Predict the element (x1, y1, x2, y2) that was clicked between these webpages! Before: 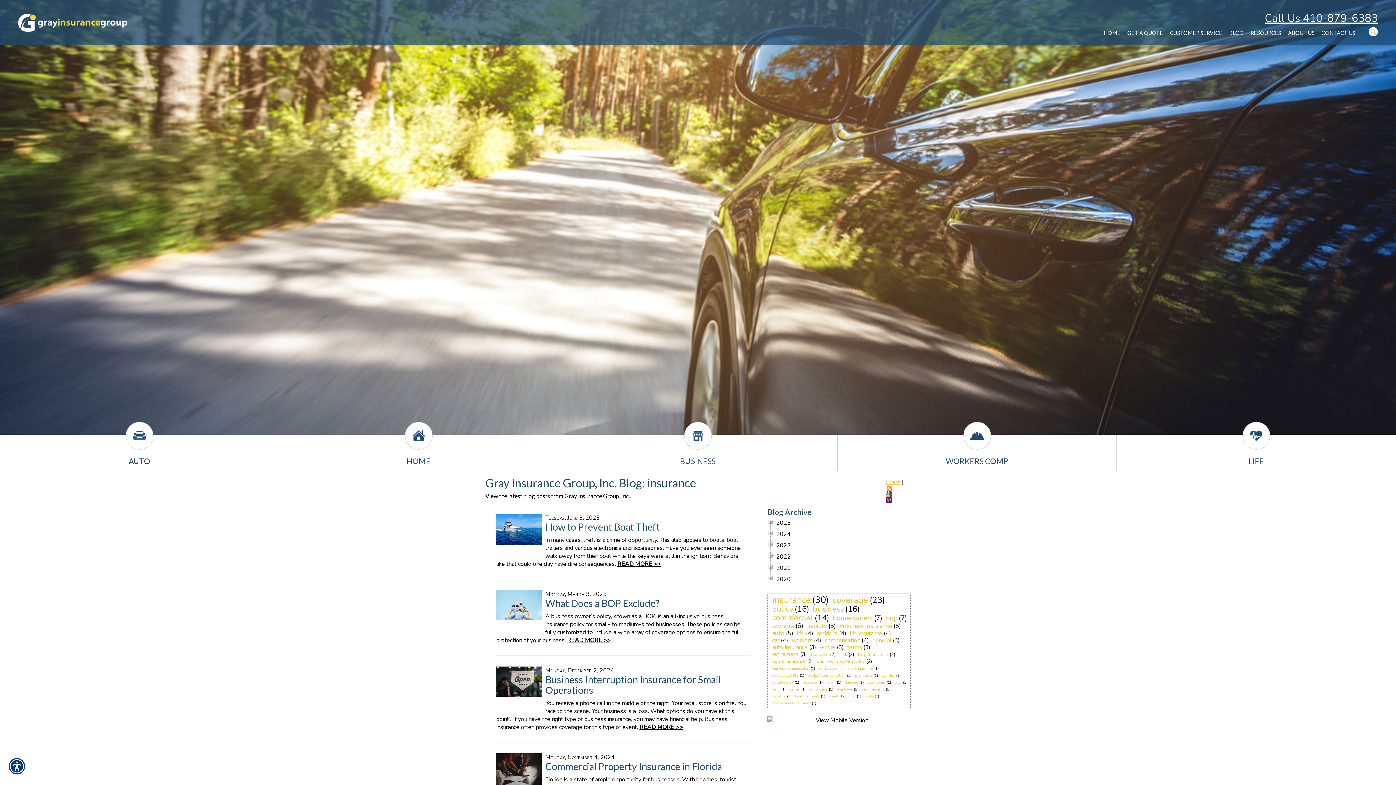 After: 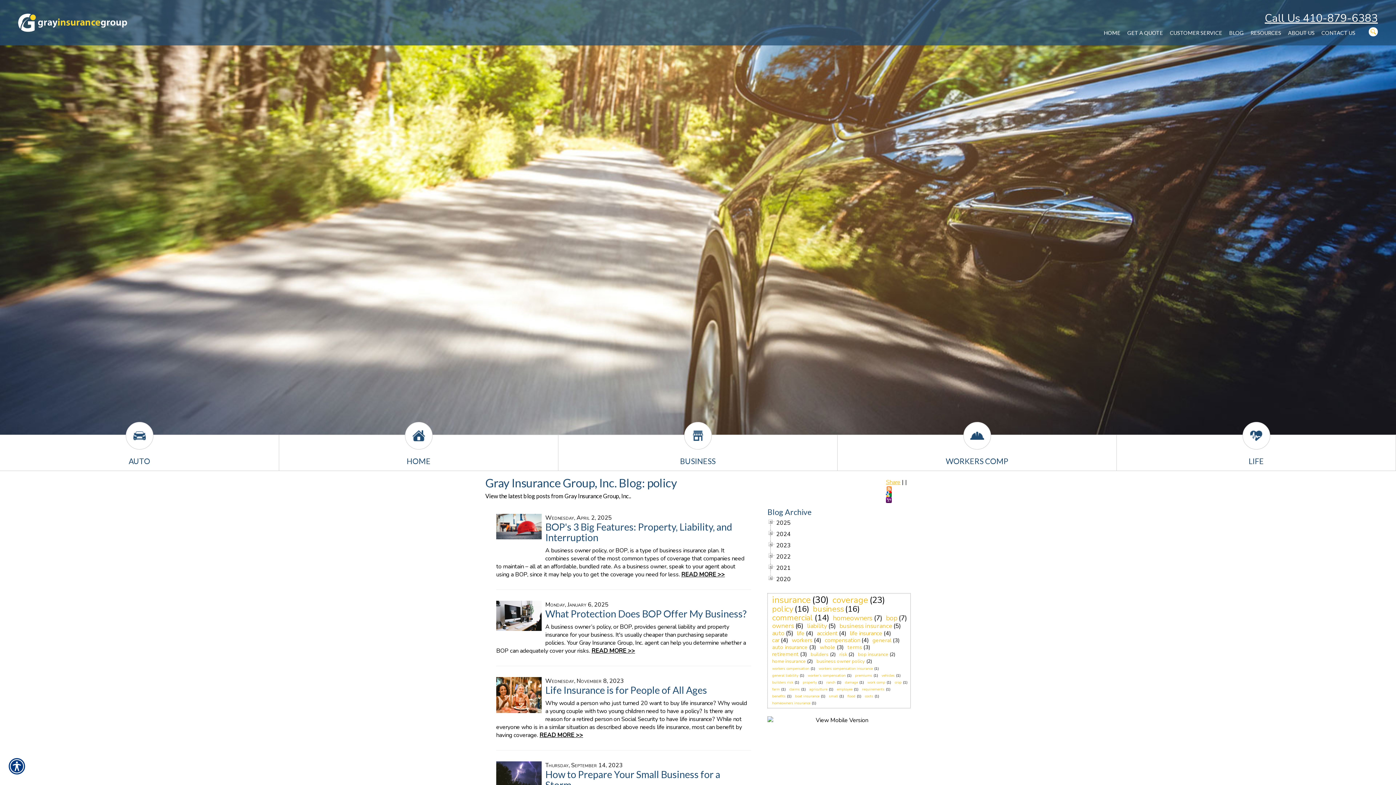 Action: label: policy bbox: (770, 603, 794, 615)